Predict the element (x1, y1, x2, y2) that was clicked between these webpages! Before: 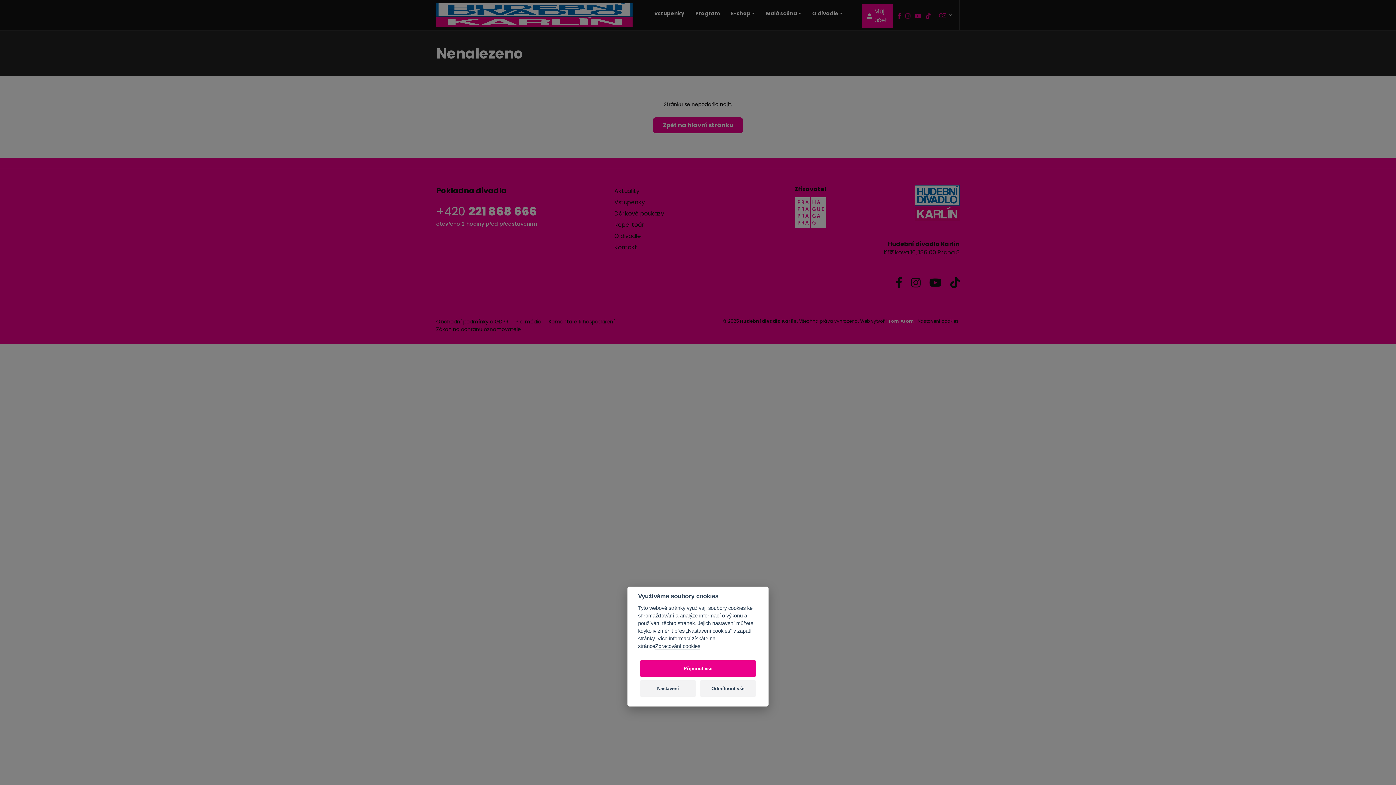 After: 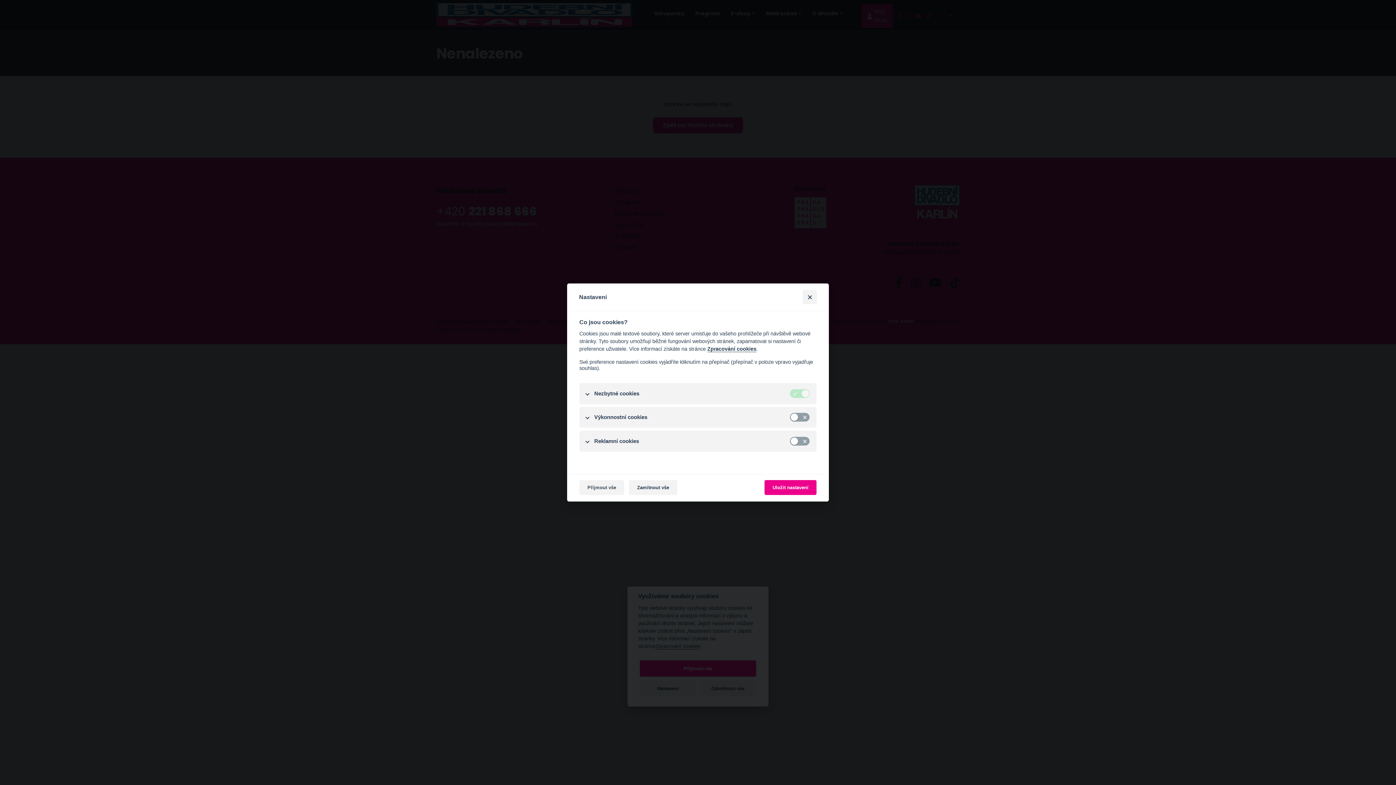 Action: label: Nastavení bbox: (640, 680, 696, 696)